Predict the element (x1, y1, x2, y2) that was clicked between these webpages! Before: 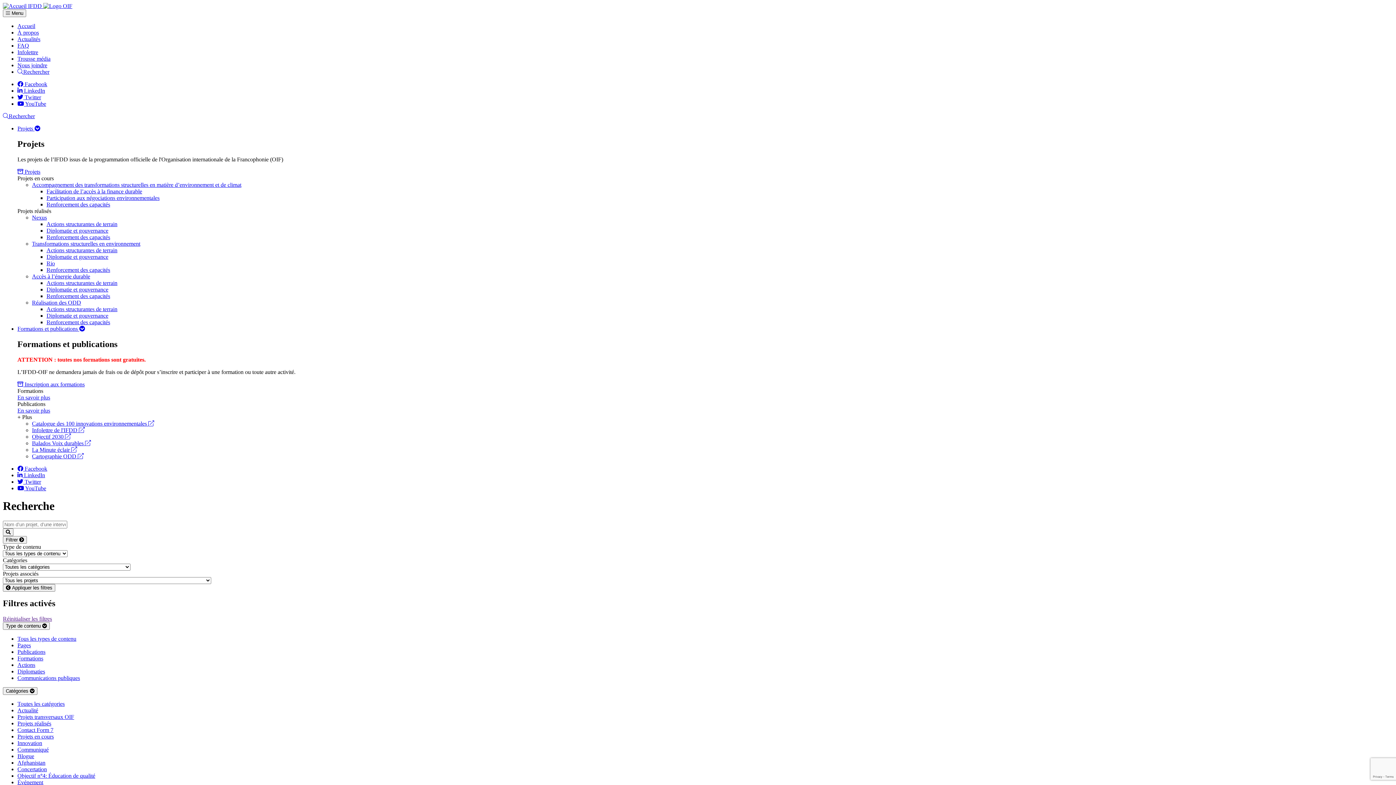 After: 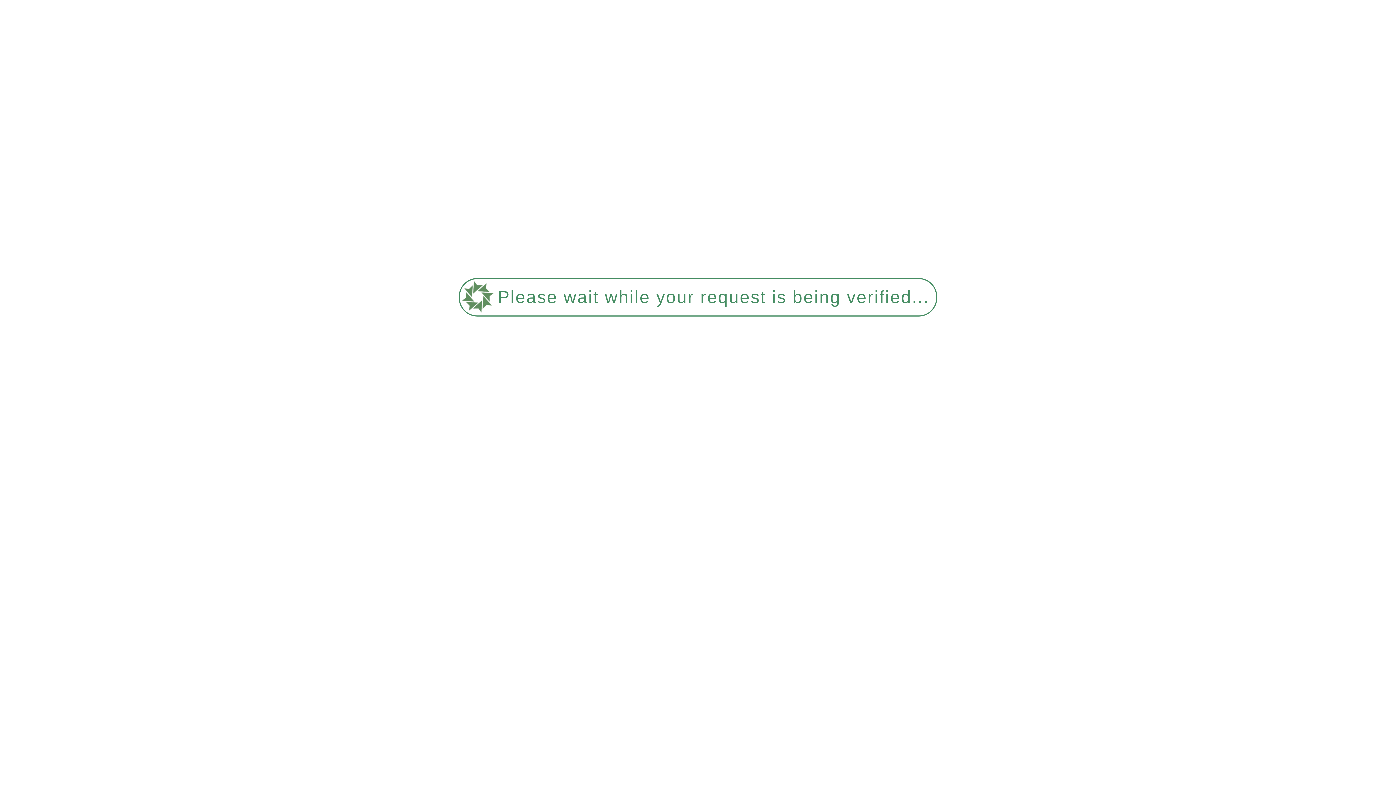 Action: bbox: (17, 407, 50, 413) label: En savoir plus